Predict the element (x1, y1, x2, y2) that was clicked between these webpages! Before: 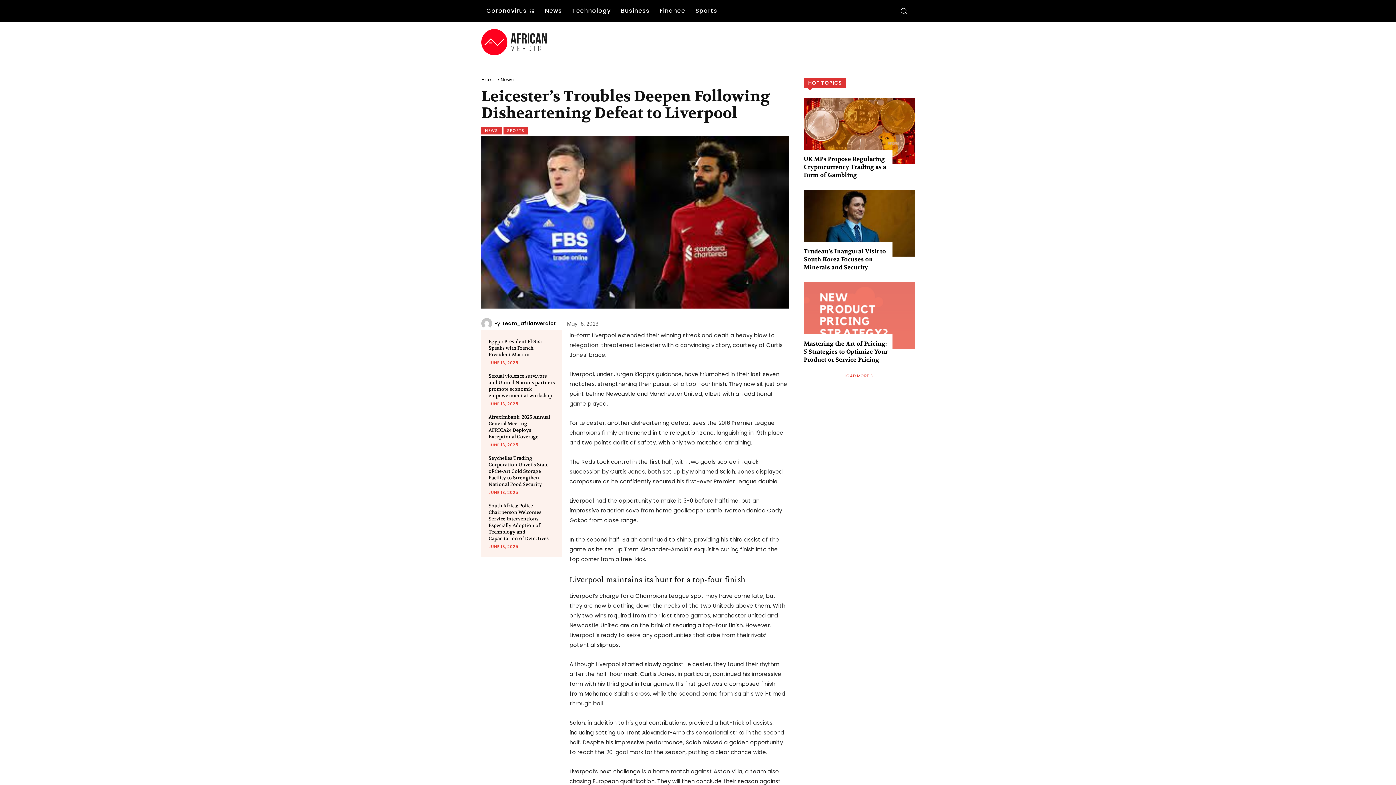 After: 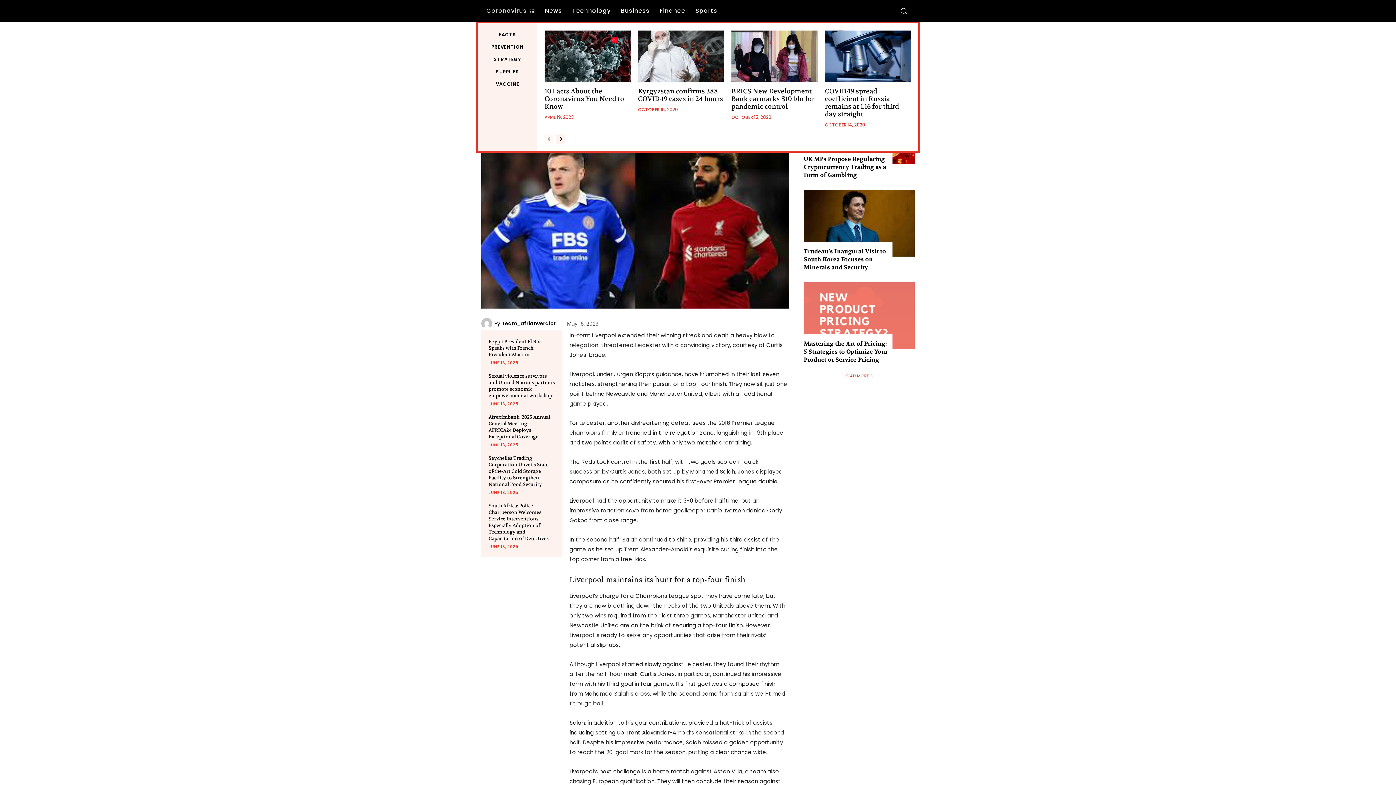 Action: label: Coronavirus bbox: (481, 0, 540, 21)